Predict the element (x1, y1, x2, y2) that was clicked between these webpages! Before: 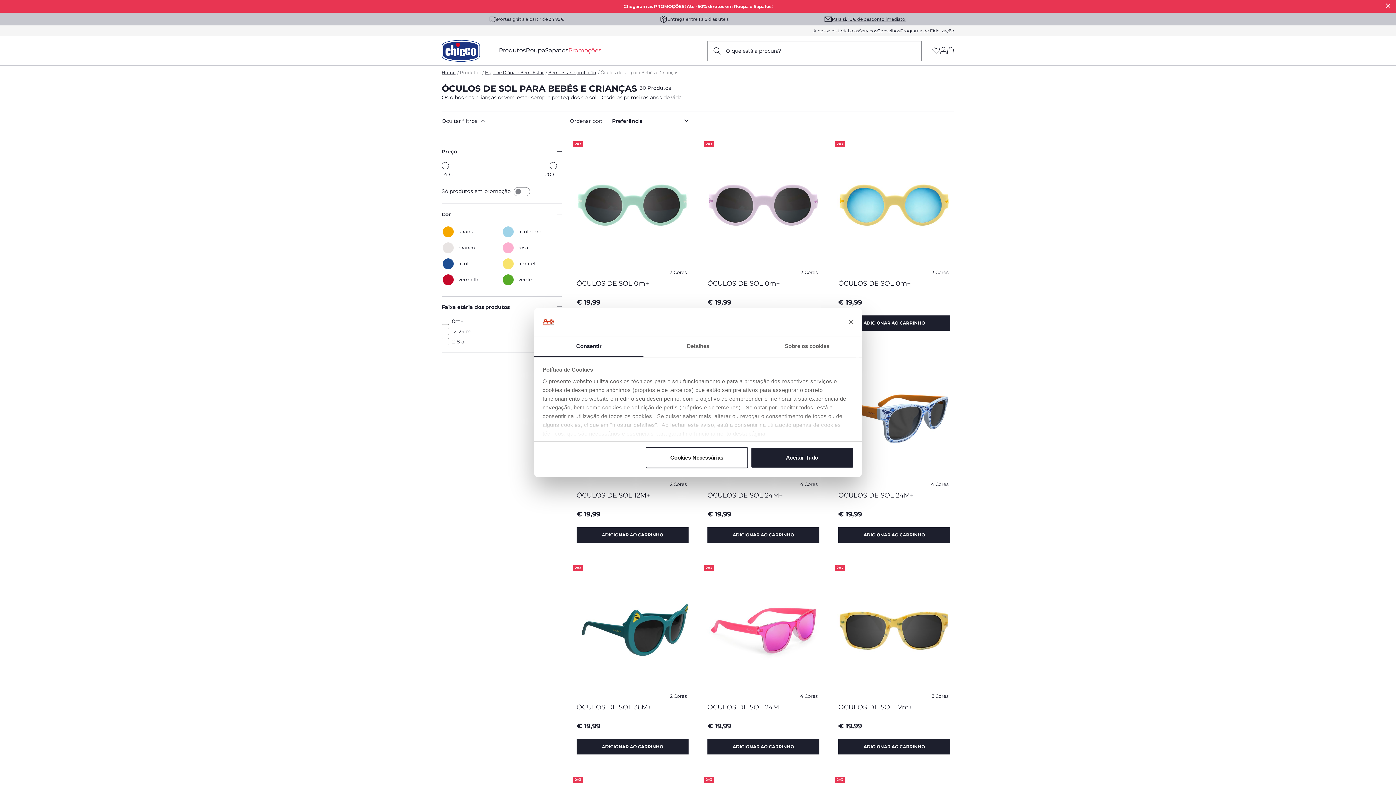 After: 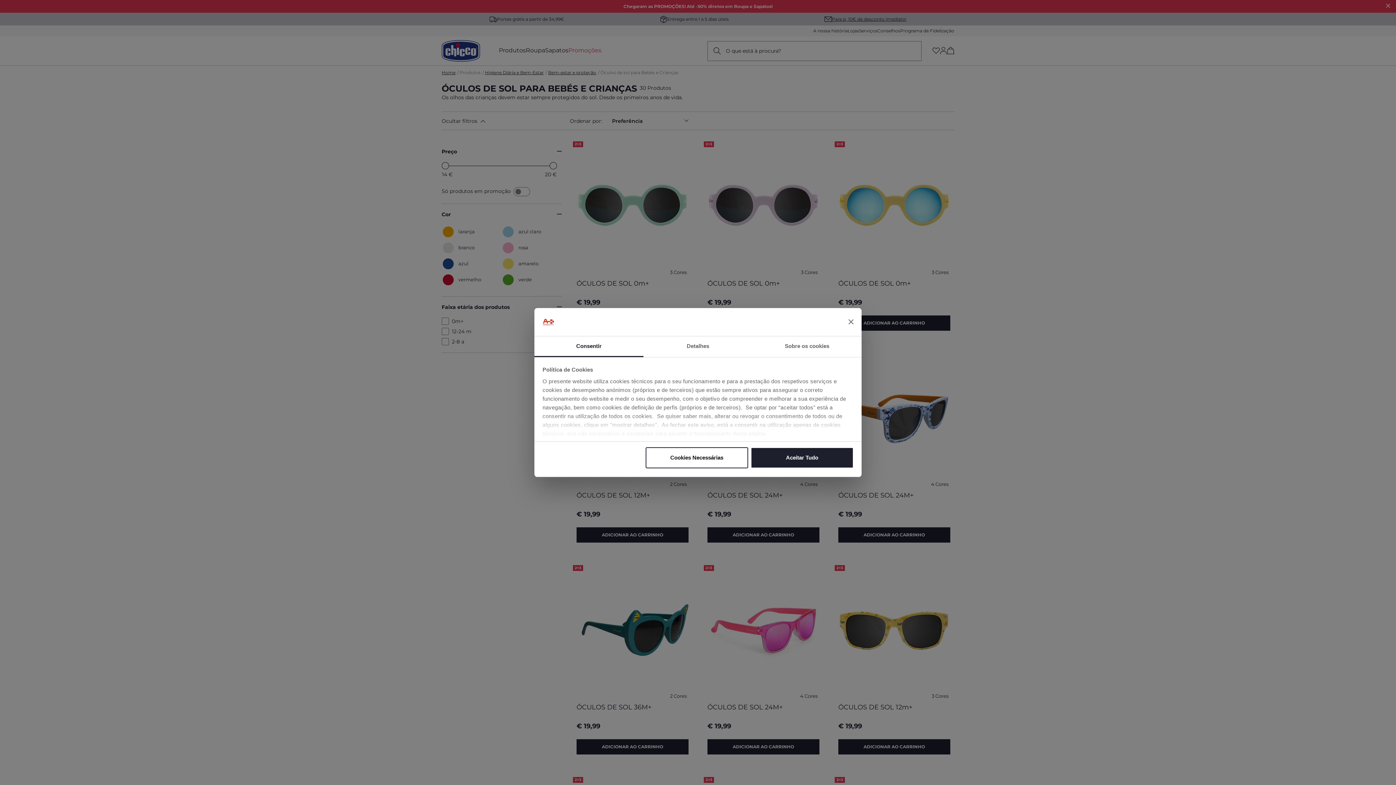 Action: bbox: (832, 15, 906, 22) label: Para si, 10€ de desconto imediato!